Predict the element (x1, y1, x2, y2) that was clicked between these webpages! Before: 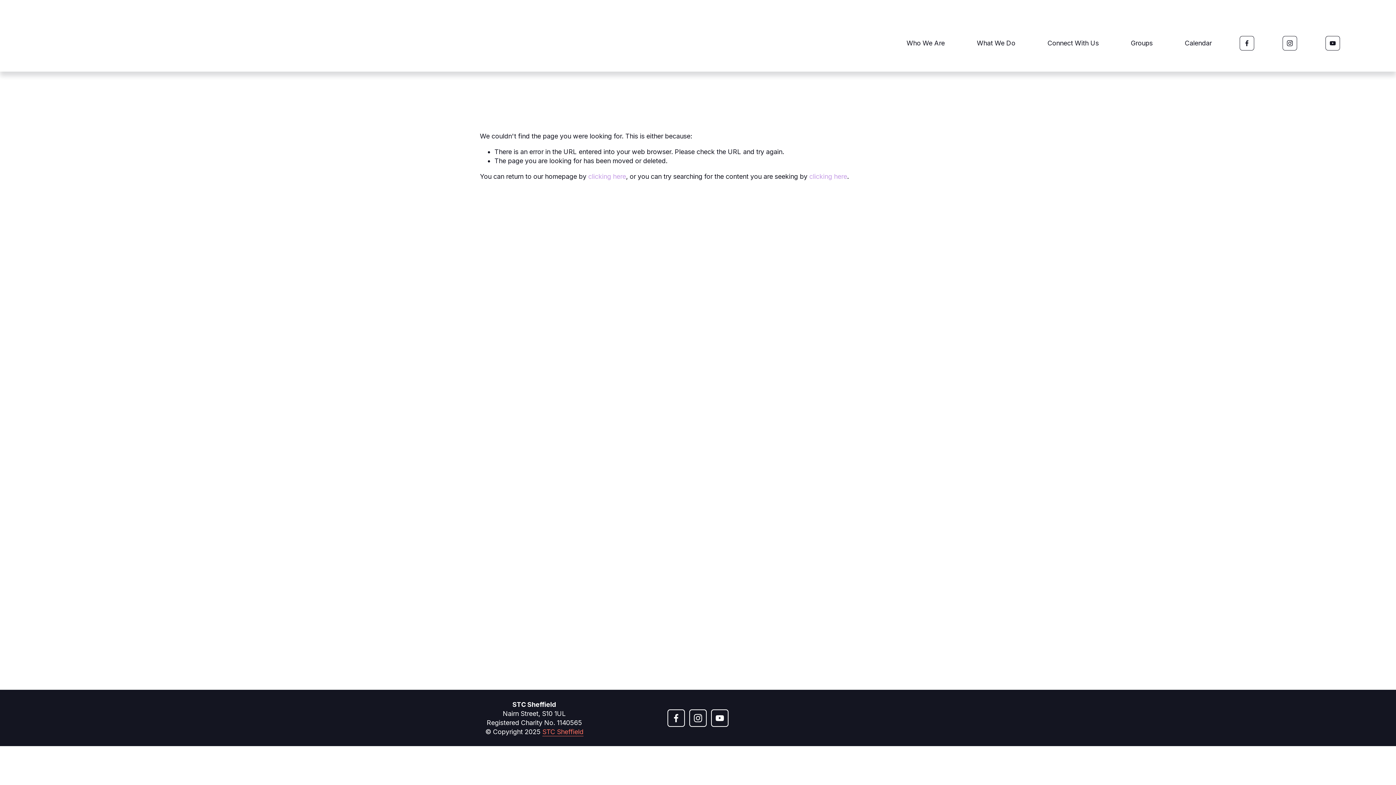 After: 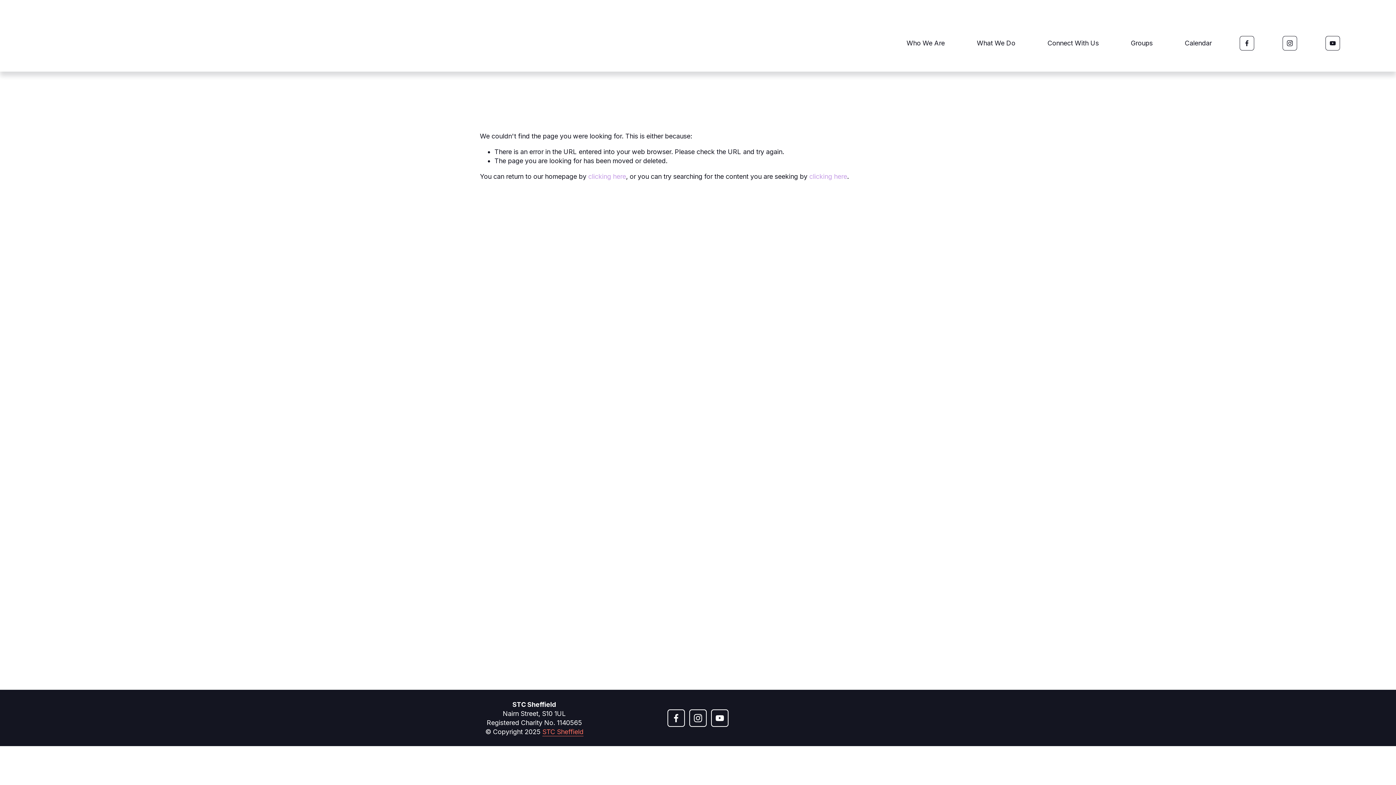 Action: bbox: (869, 722, 908, 732) label: Get In Touch